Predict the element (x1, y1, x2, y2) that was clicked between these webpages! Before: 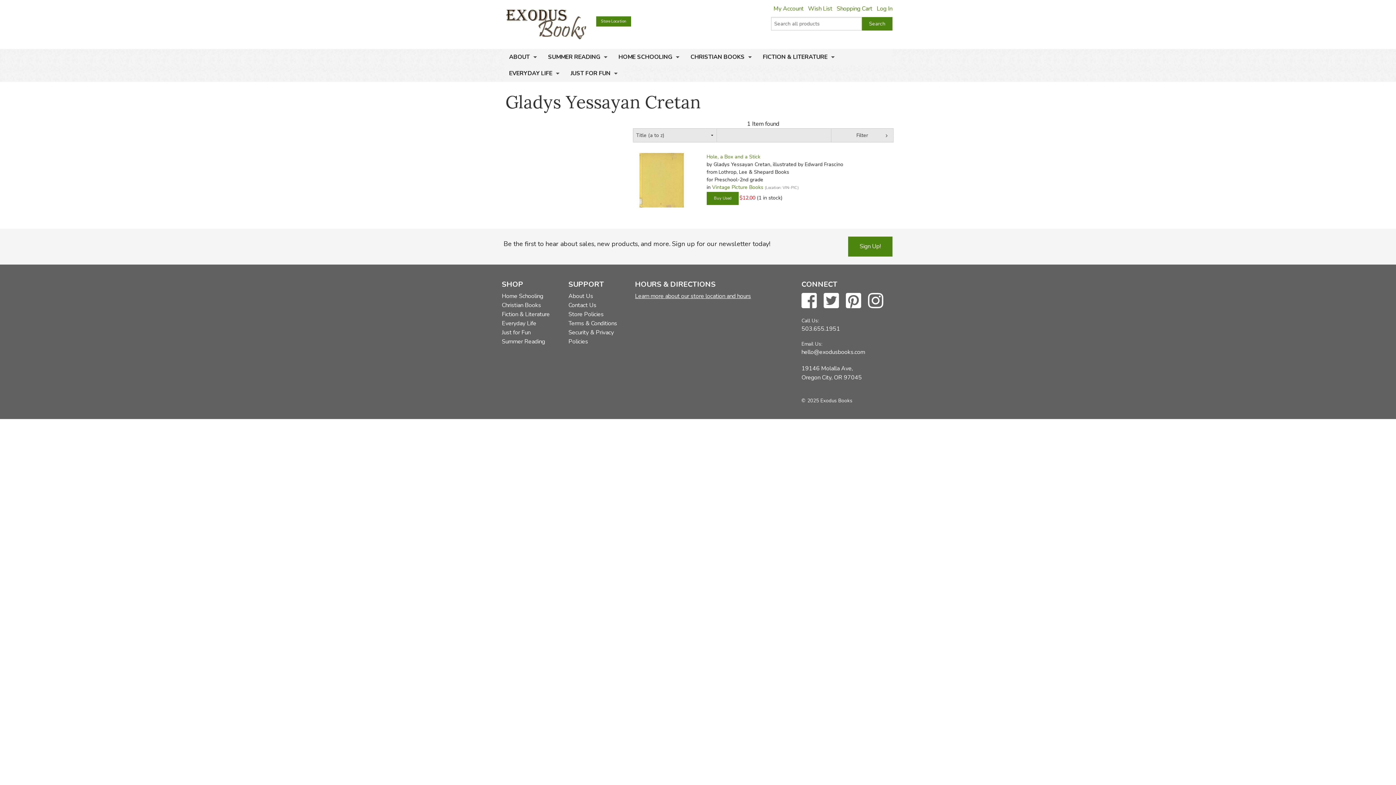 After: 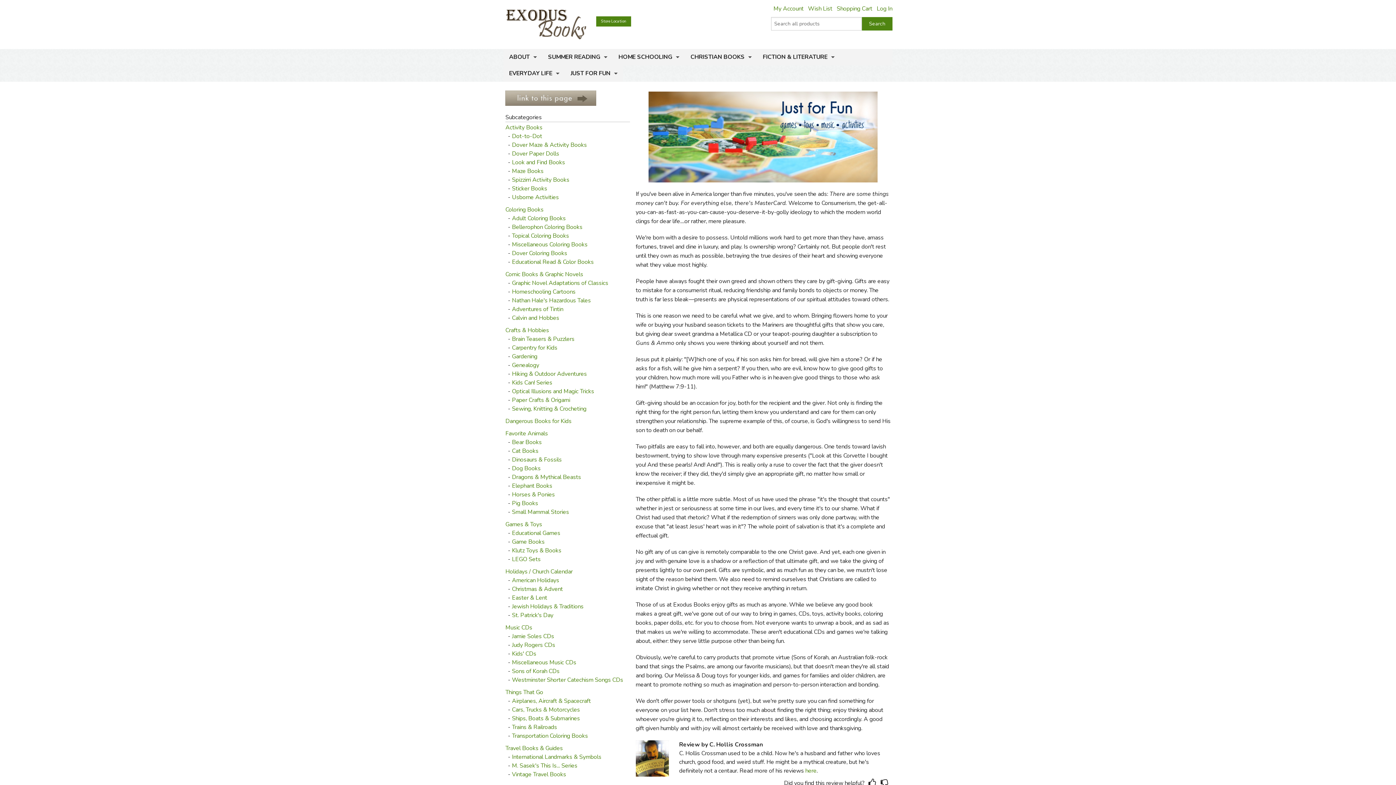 Action: label: JUST FOR FUN bbox: (565, 65, 623, 81)